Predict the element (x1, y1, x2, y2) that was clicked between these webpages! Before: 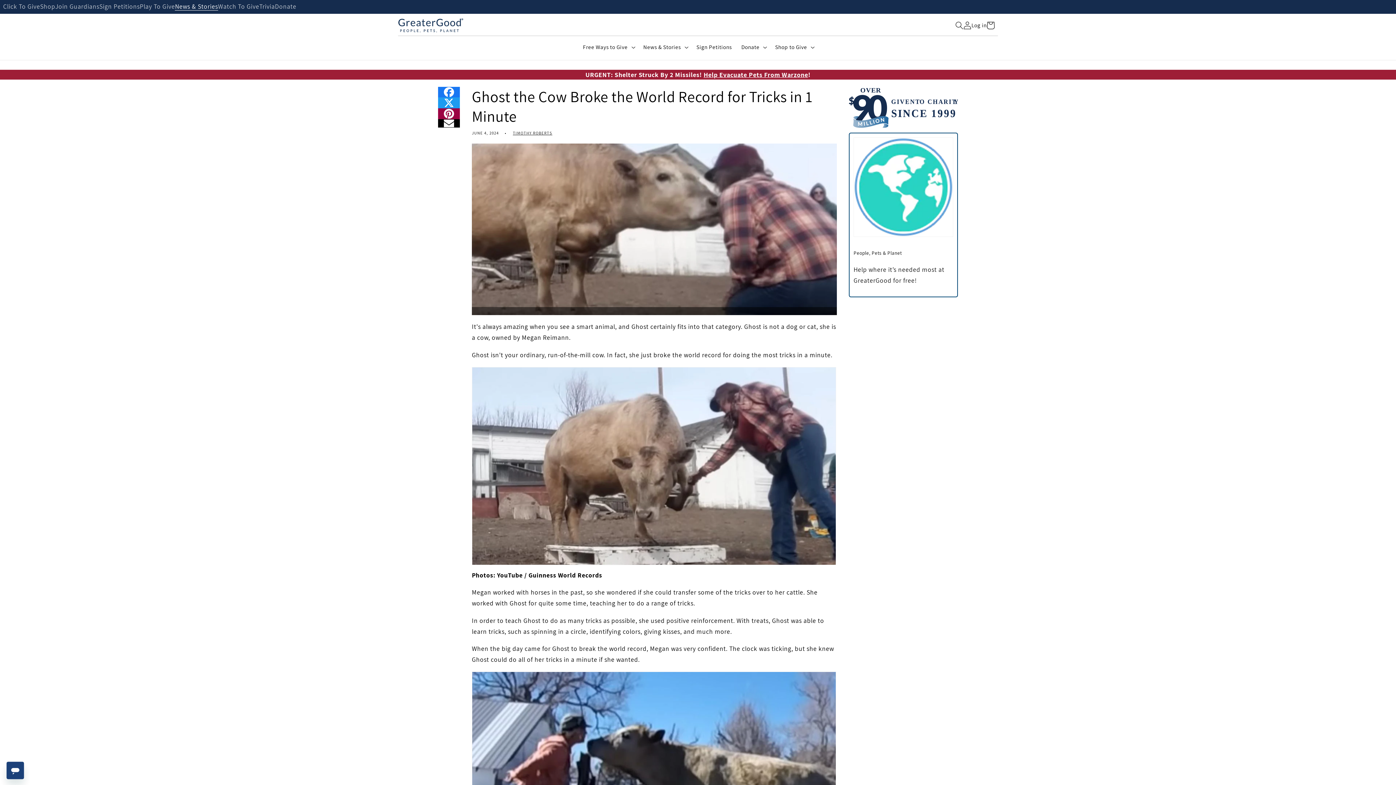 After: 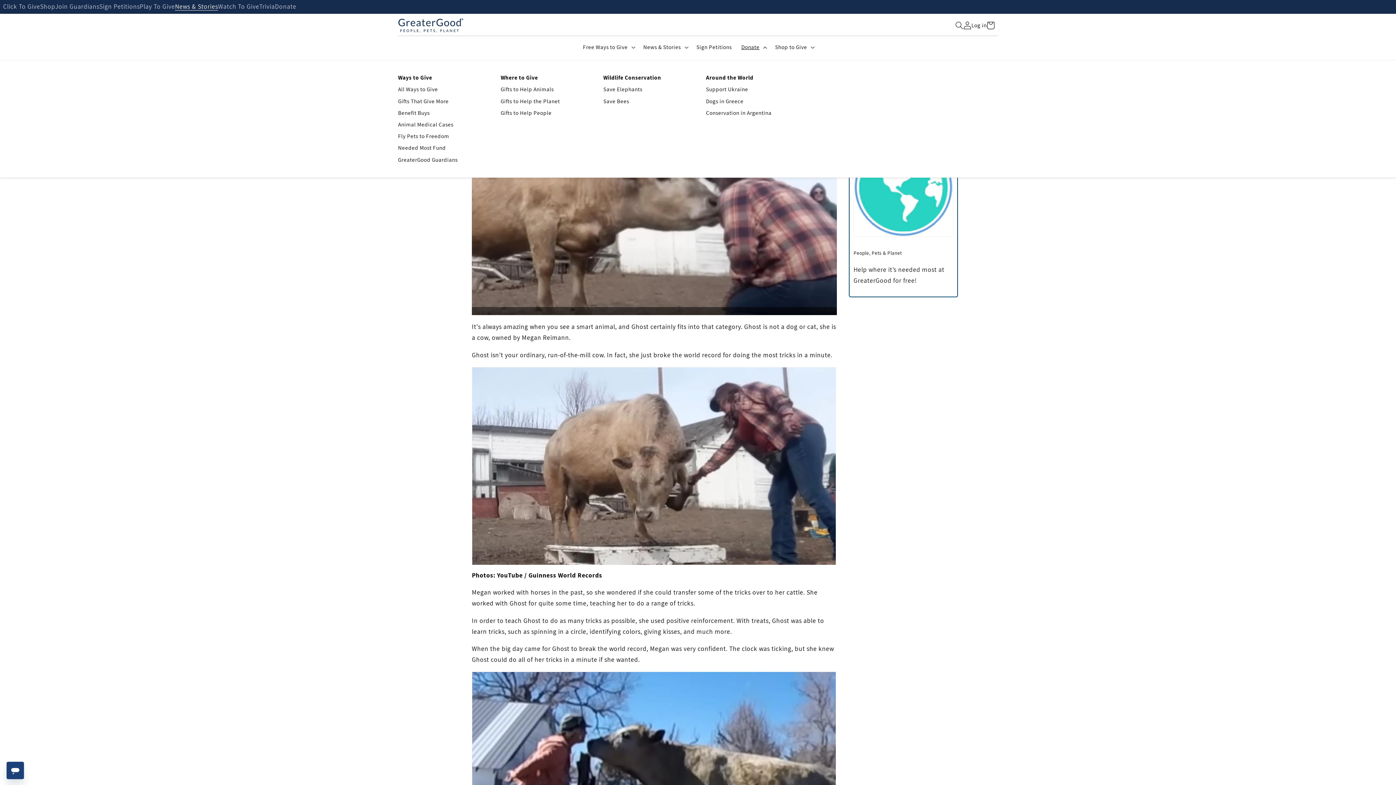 Action: label: Donate bbox: (736, 38, 770, 55)